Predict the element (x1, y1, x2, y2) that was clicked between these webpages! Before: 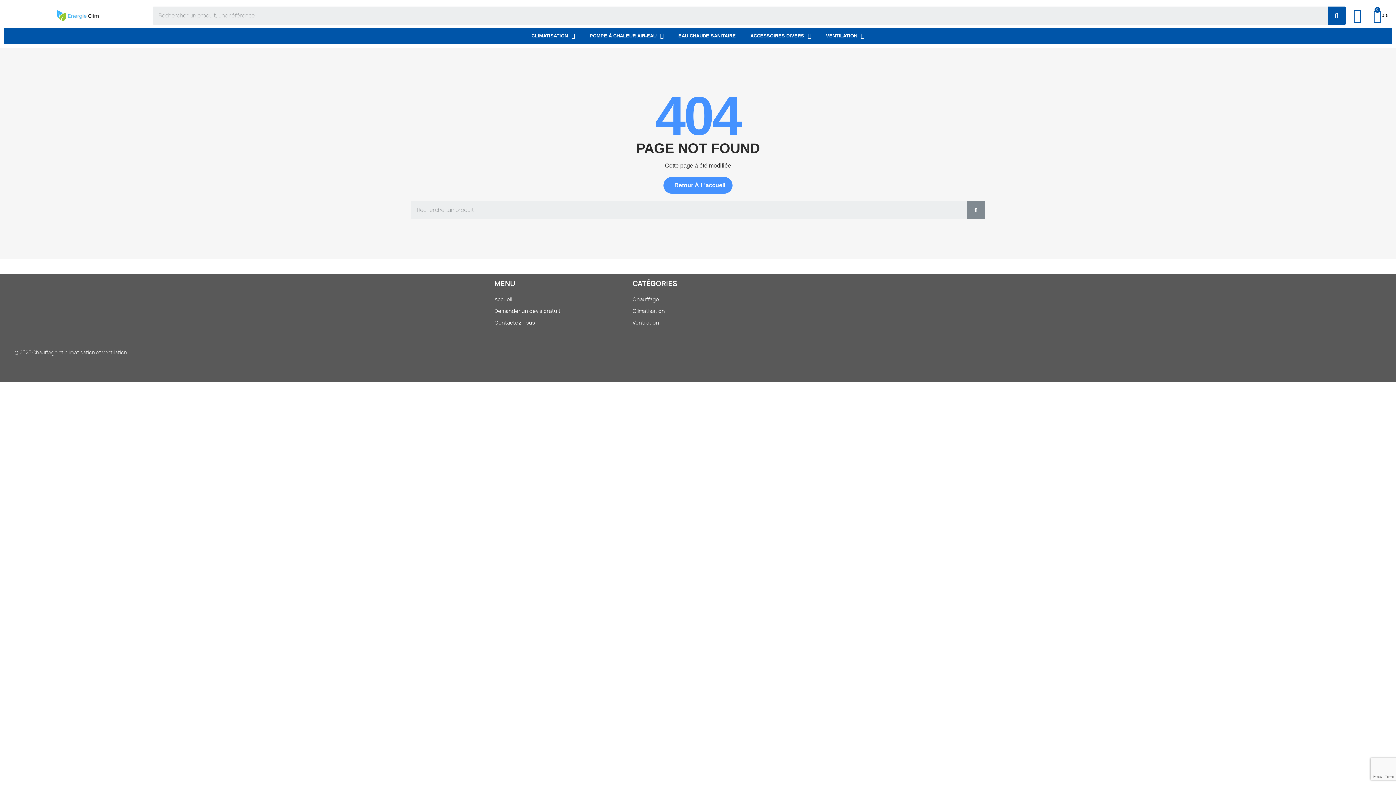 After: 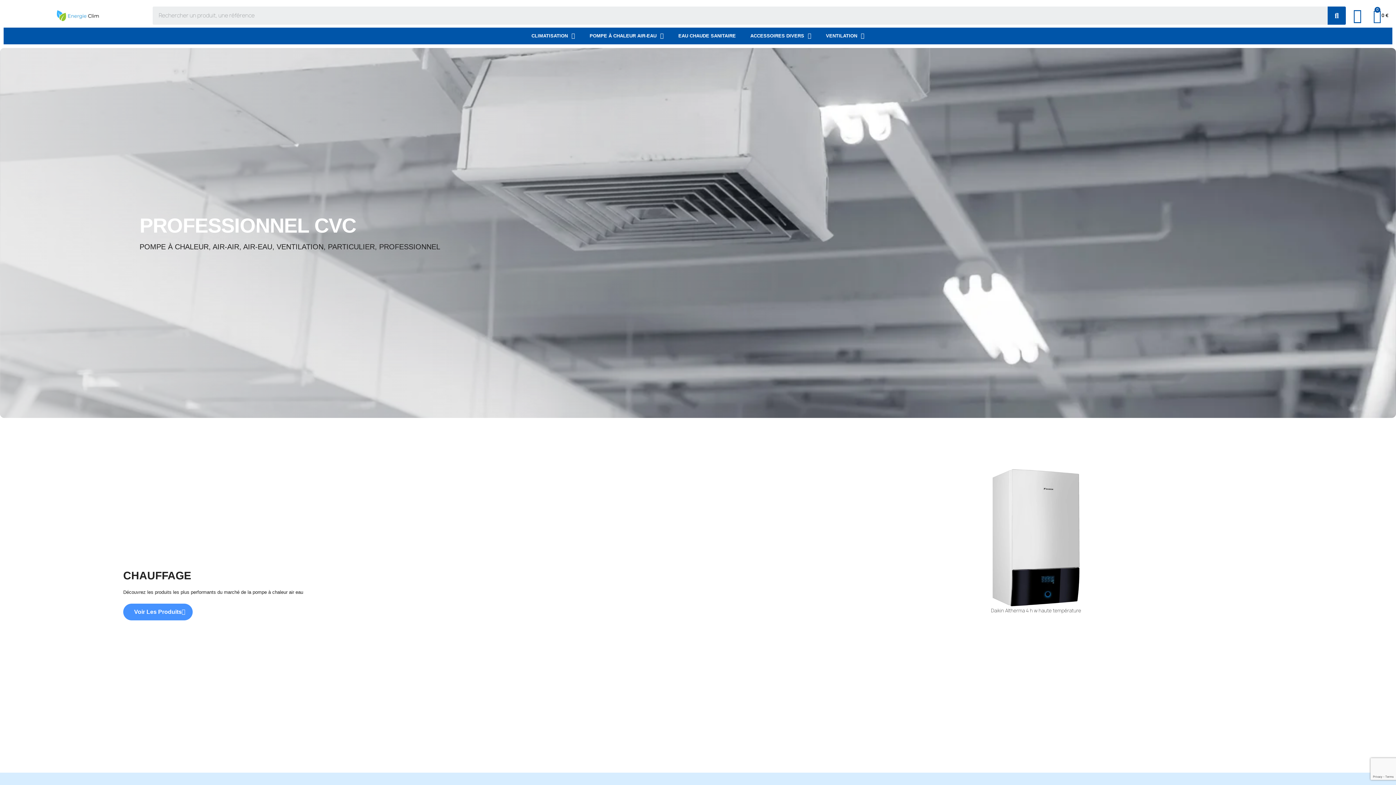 Action: label: Retour À L'accueil bbox: (663, 177, 732, 193)